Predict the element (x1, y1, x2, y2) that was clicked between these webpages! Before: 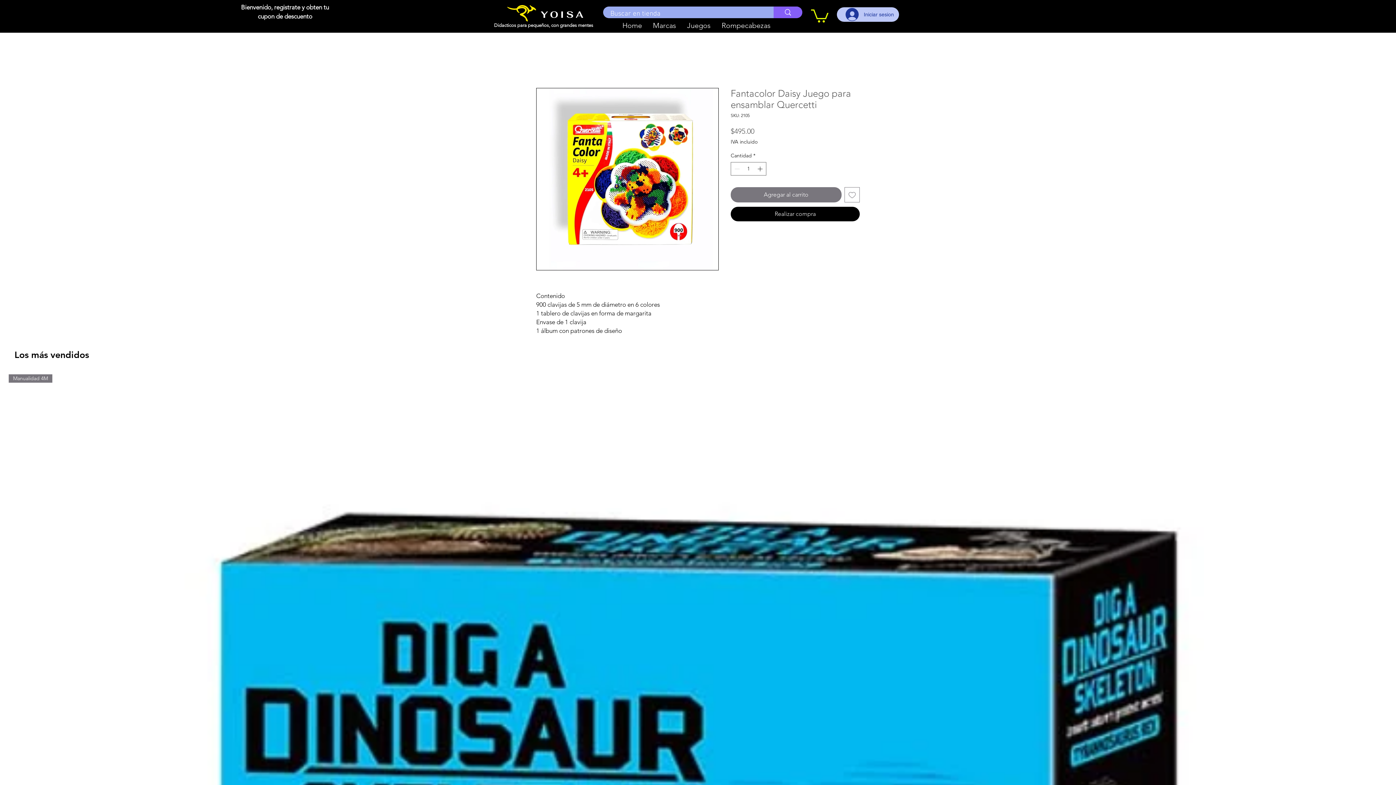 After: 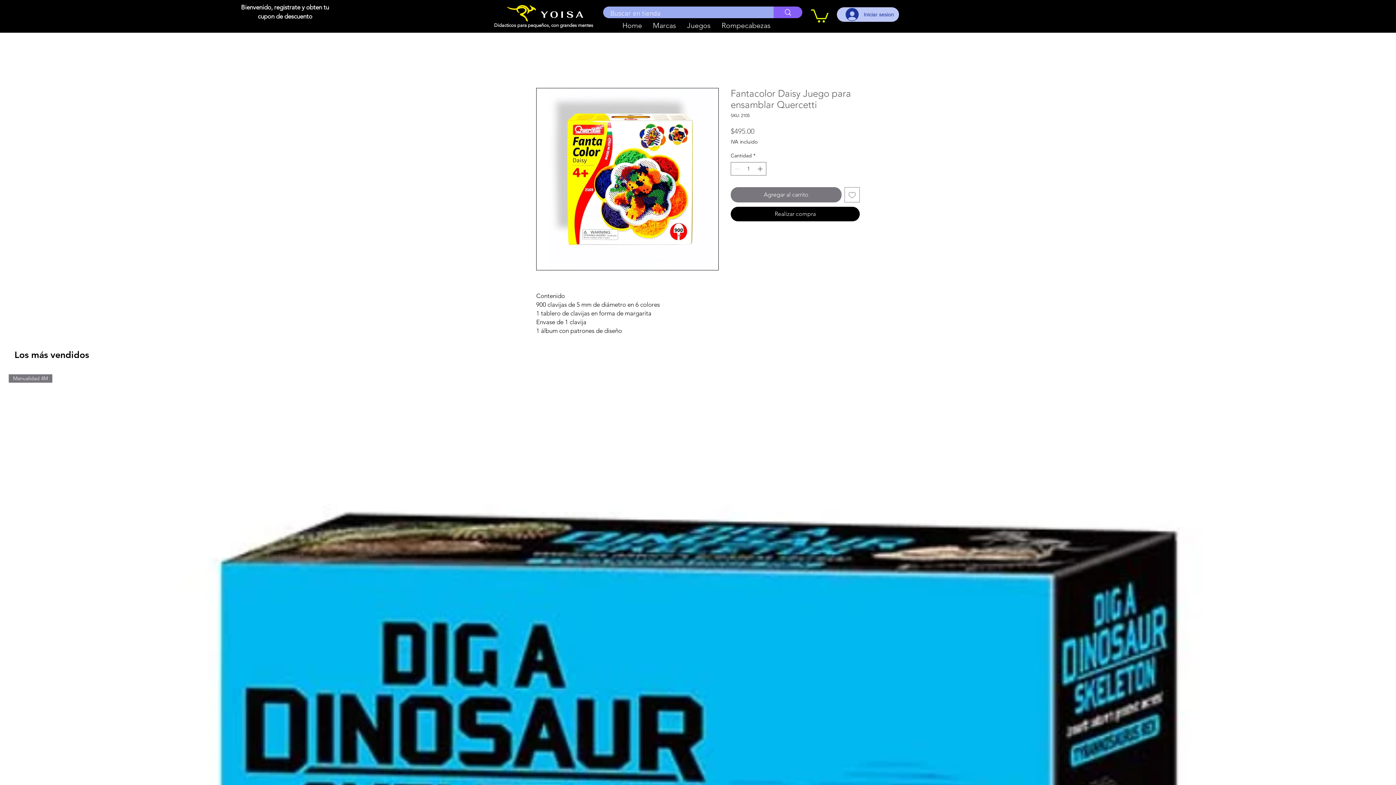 Action: bbox: (647, 18, 681, 32) label: Marcas